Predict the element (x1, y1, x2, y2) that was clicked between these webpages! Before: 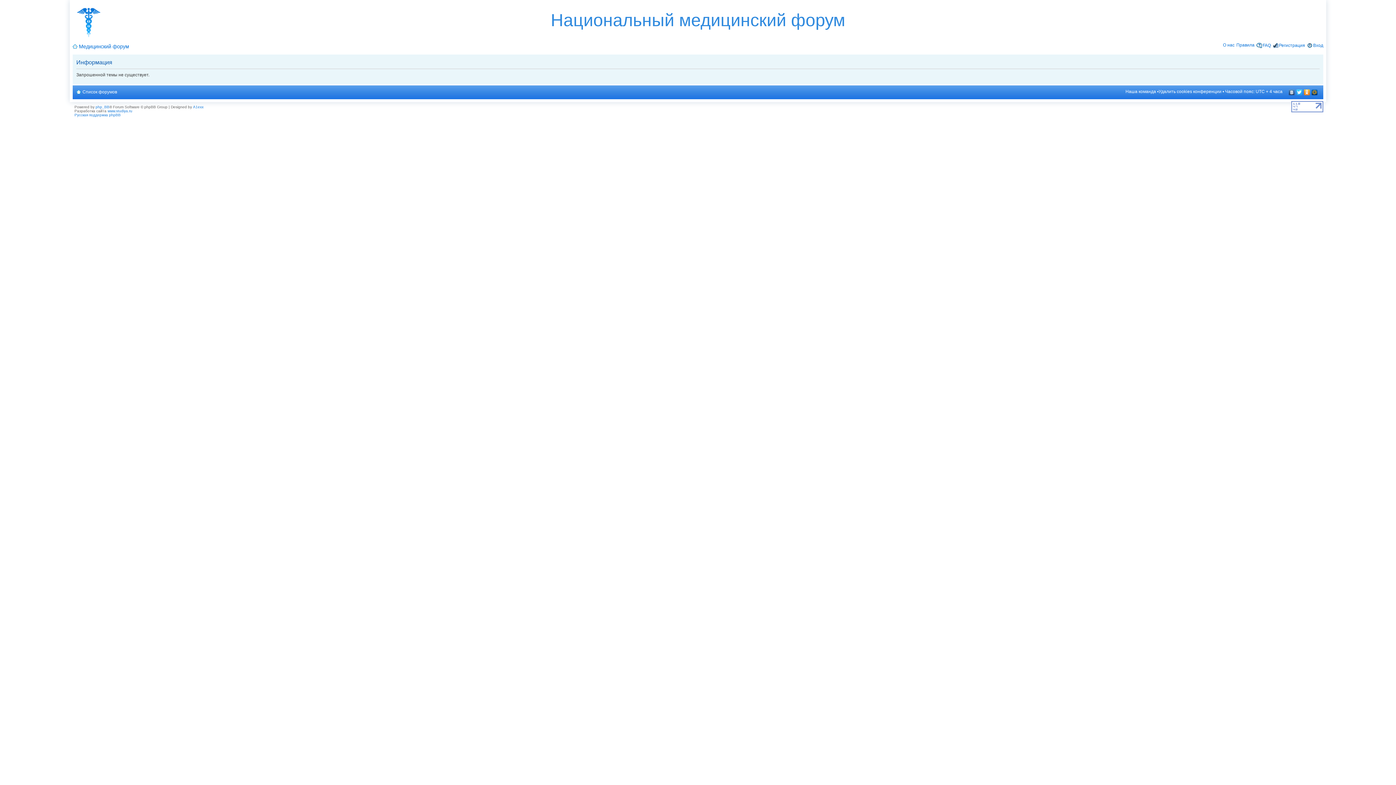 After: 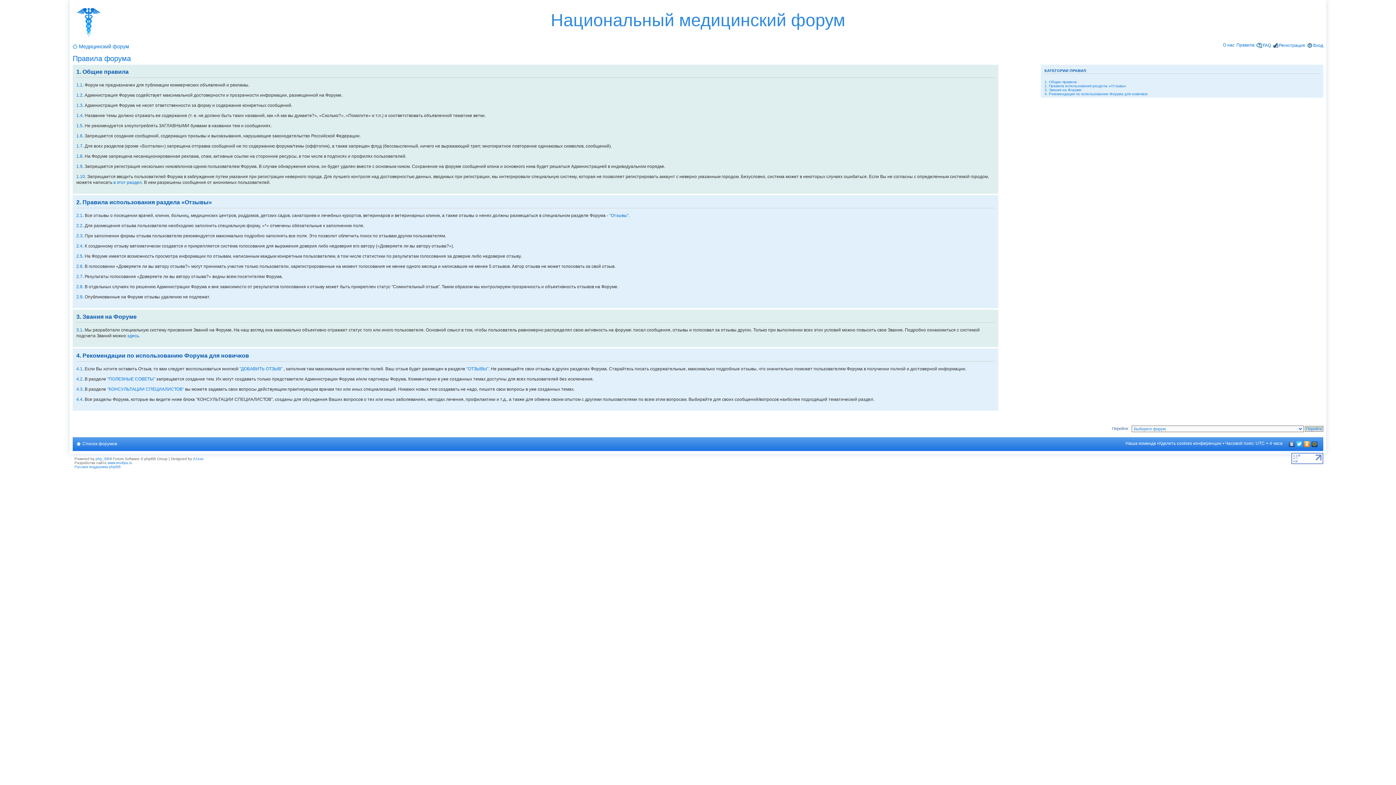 Action: bbox: (1236, 42, 1254, 47) label: Правила